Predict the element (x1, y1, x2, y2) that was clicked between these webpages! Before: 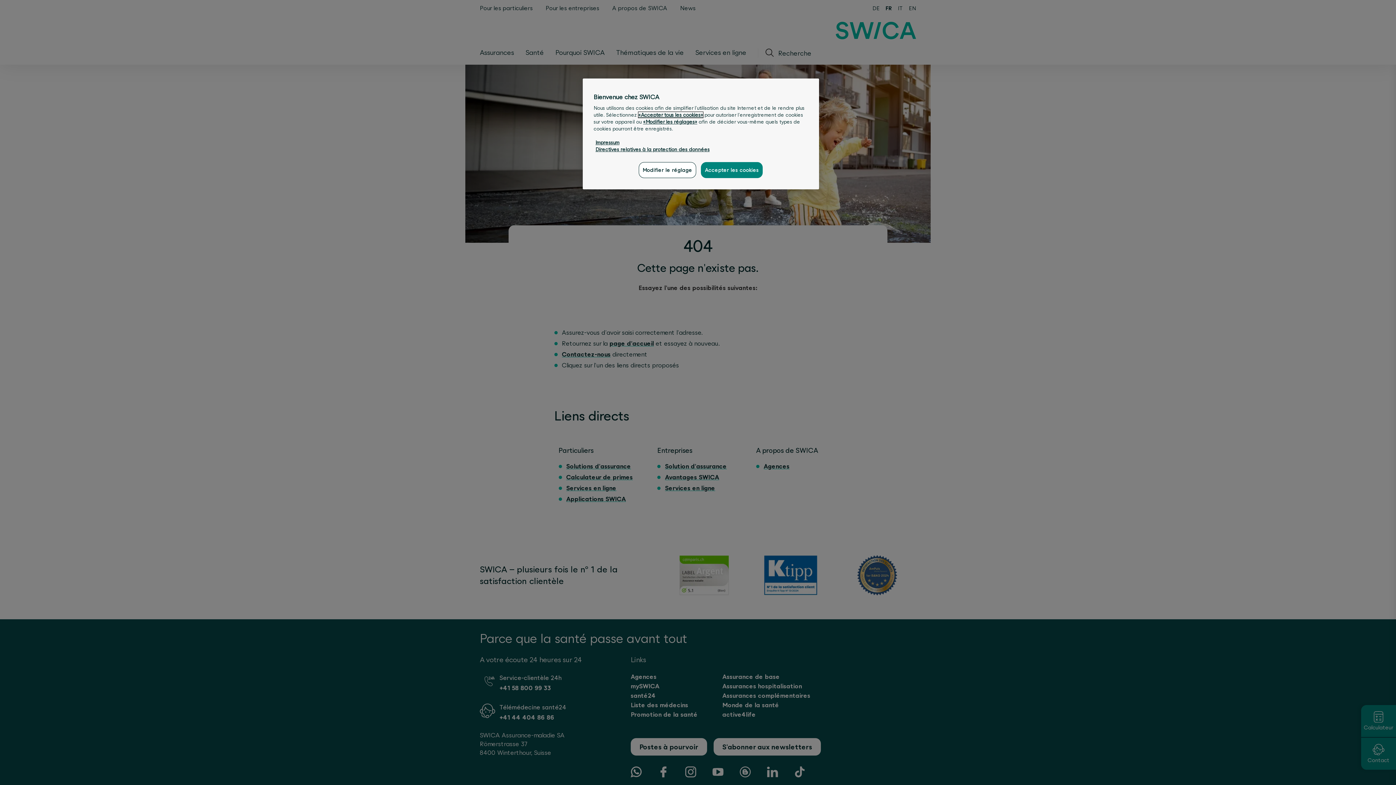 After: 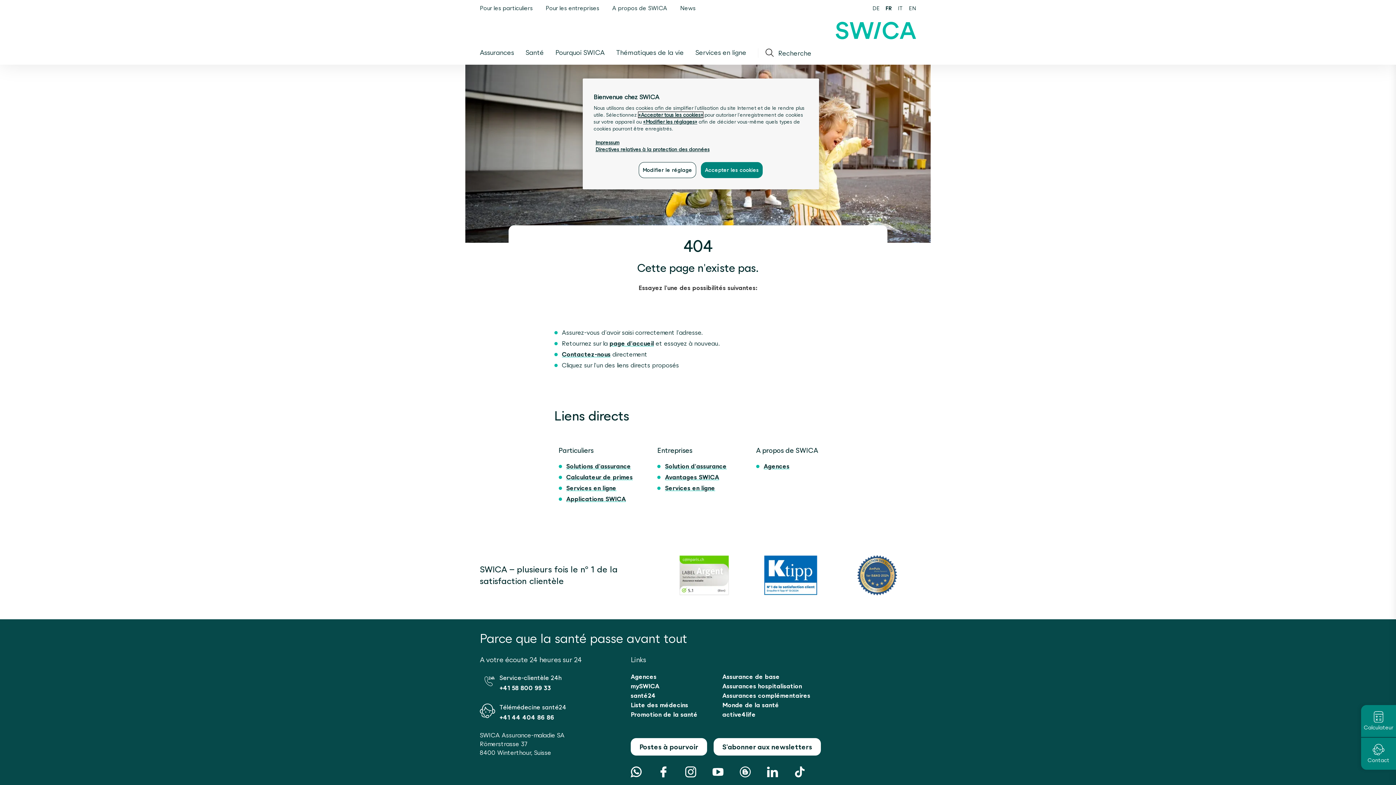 Action: bbox: (643, 118, 697, 124) label: «Modifier les réglages»